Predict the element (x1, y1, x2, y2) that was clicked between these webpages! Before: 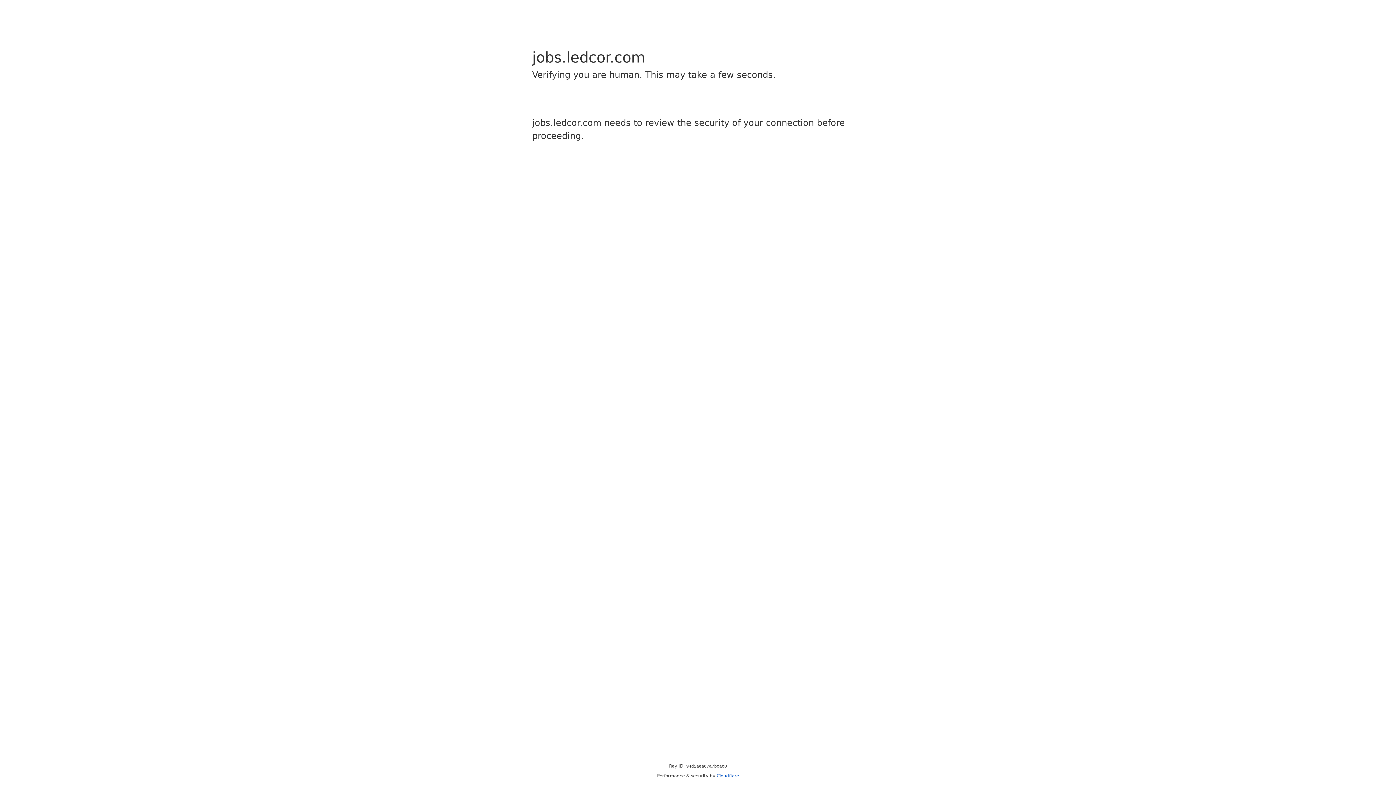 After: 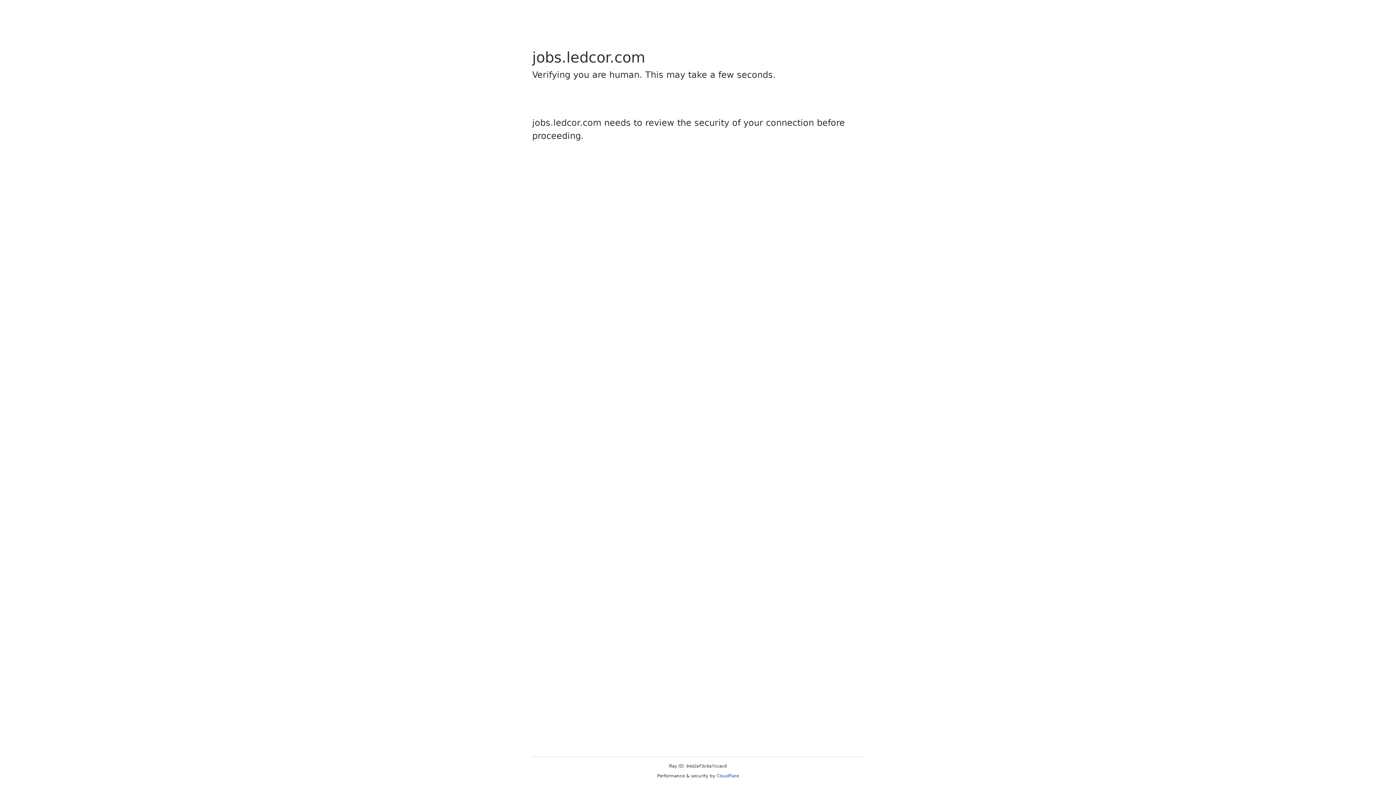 Action: label: Cloudflare bbox: (716, 773, 739, 778)